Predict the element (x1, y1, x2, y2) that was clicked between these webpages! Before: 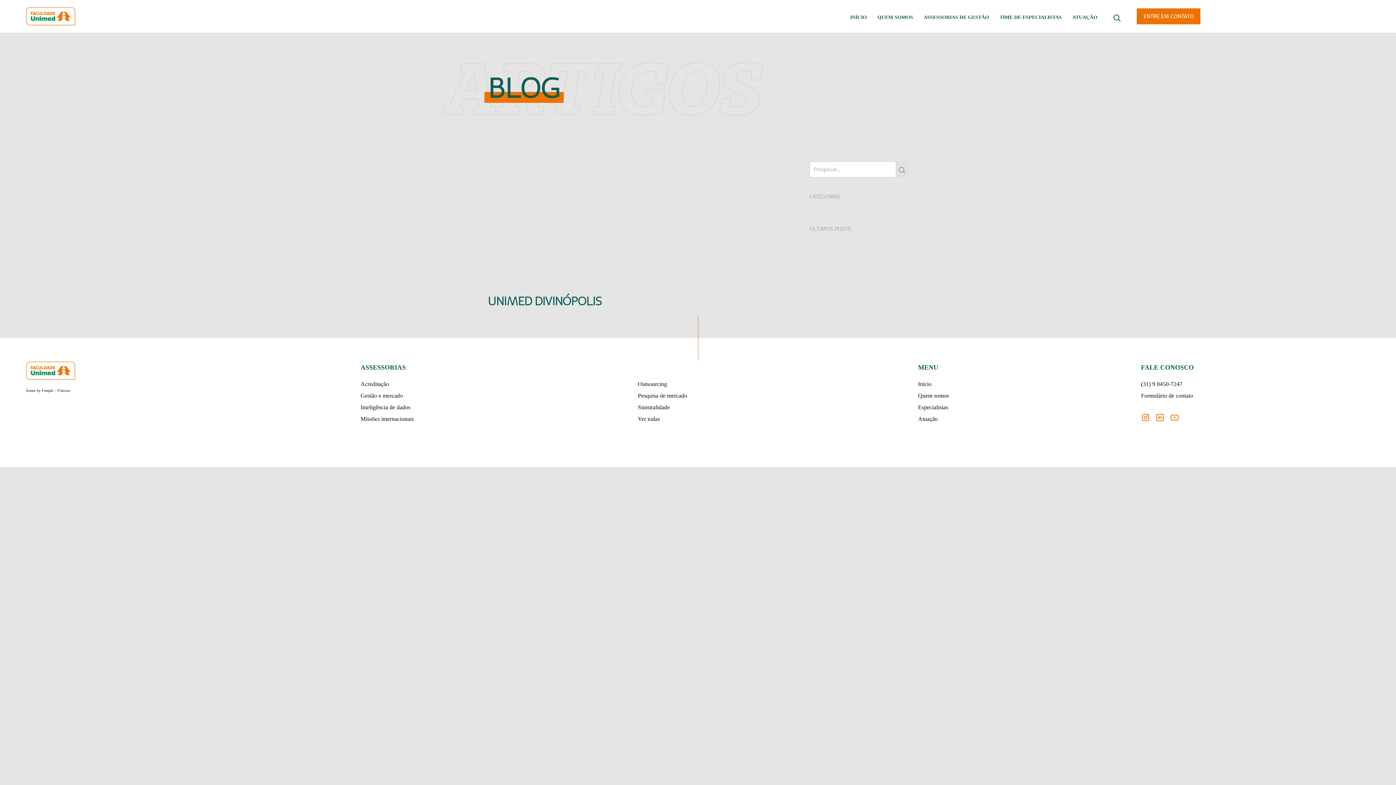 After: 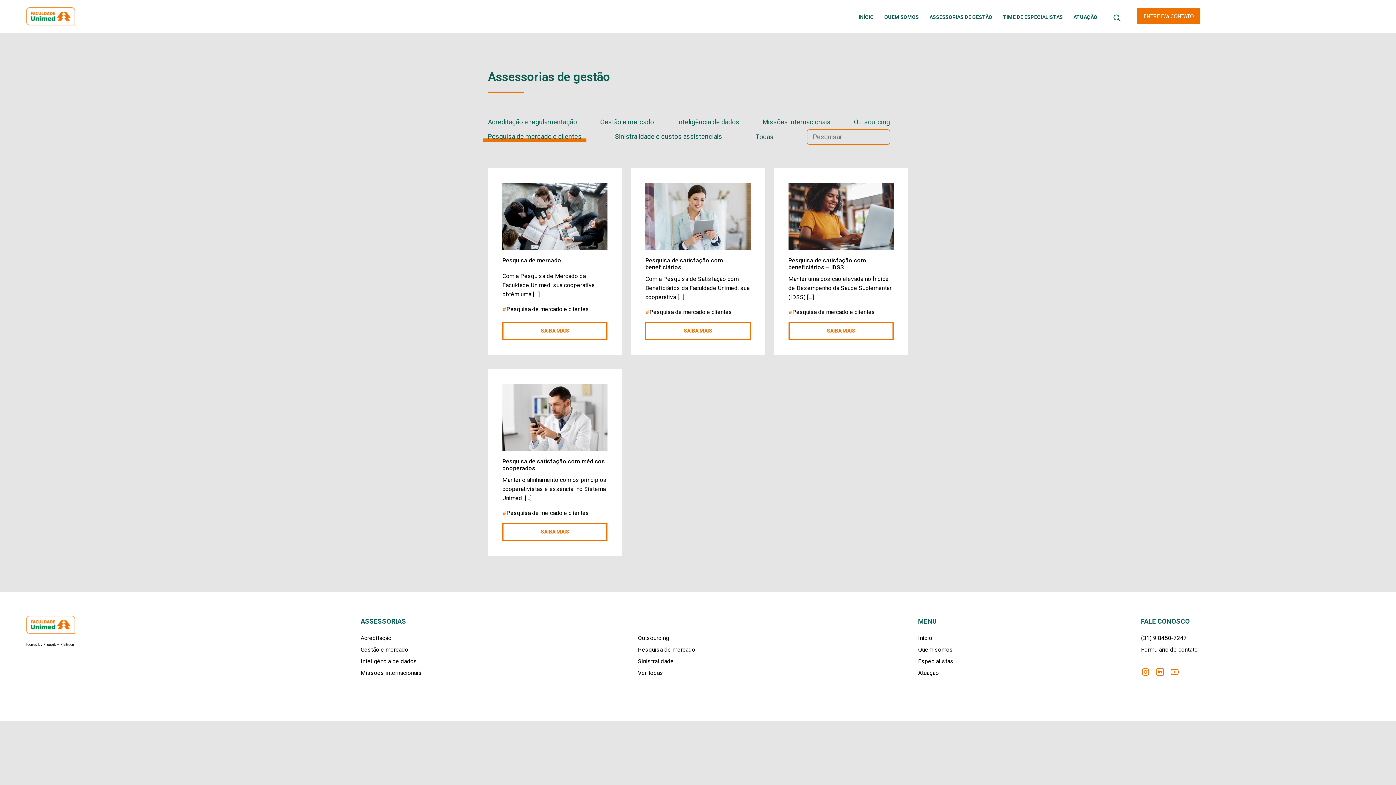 Action: label: Pesquisa de mercado bbox: (638, 390, 909, 401)